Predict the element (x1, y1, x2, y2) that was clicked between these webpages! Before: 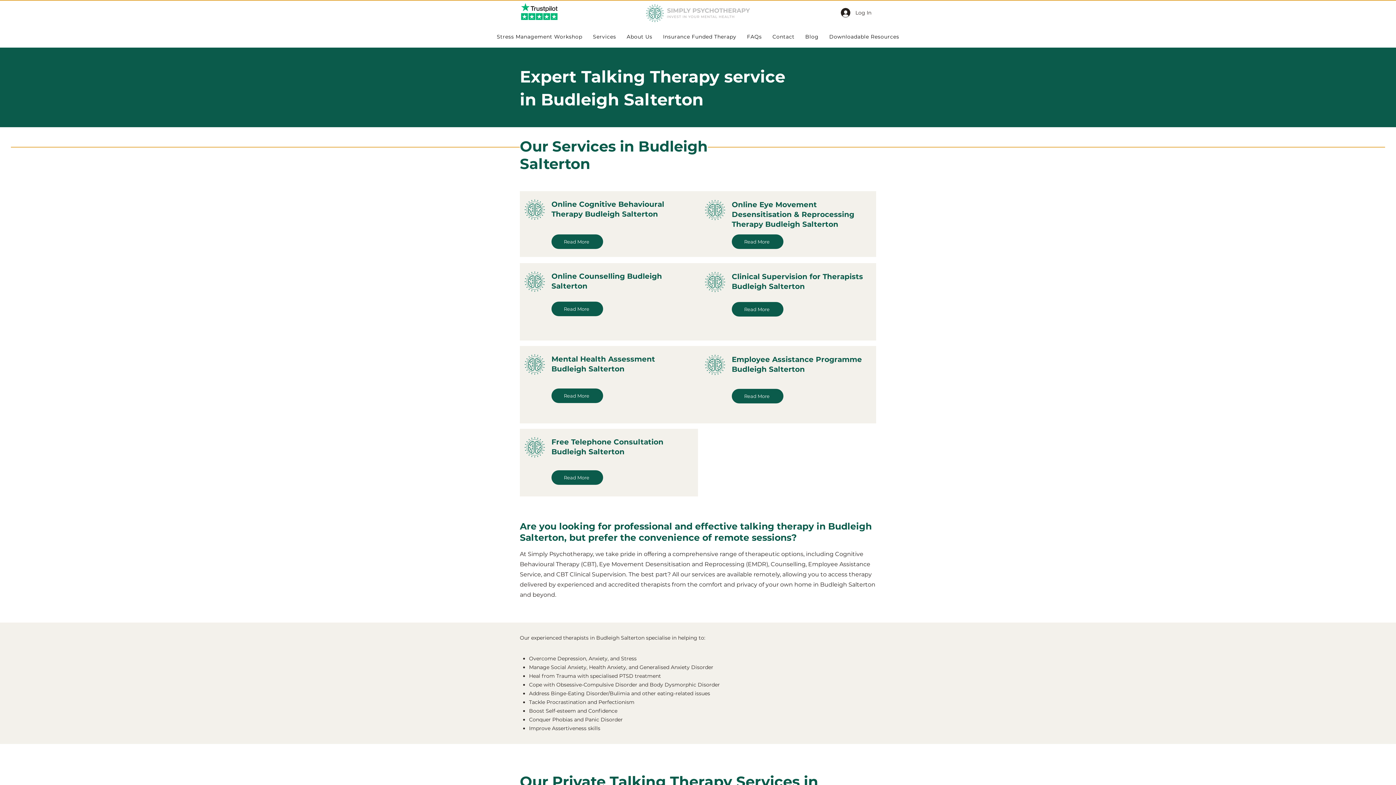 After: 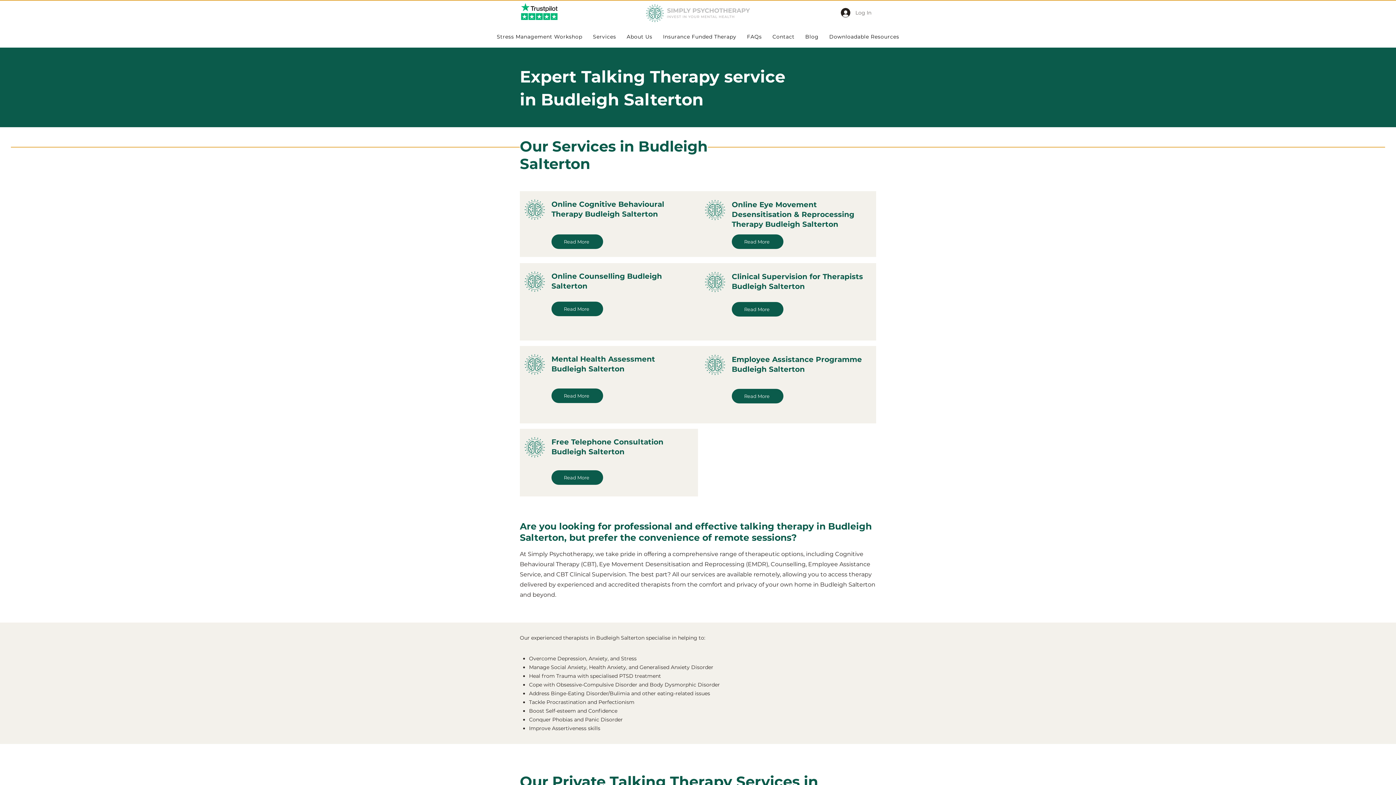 Action: label: Log In bbox: (836, 5, 876, 19)